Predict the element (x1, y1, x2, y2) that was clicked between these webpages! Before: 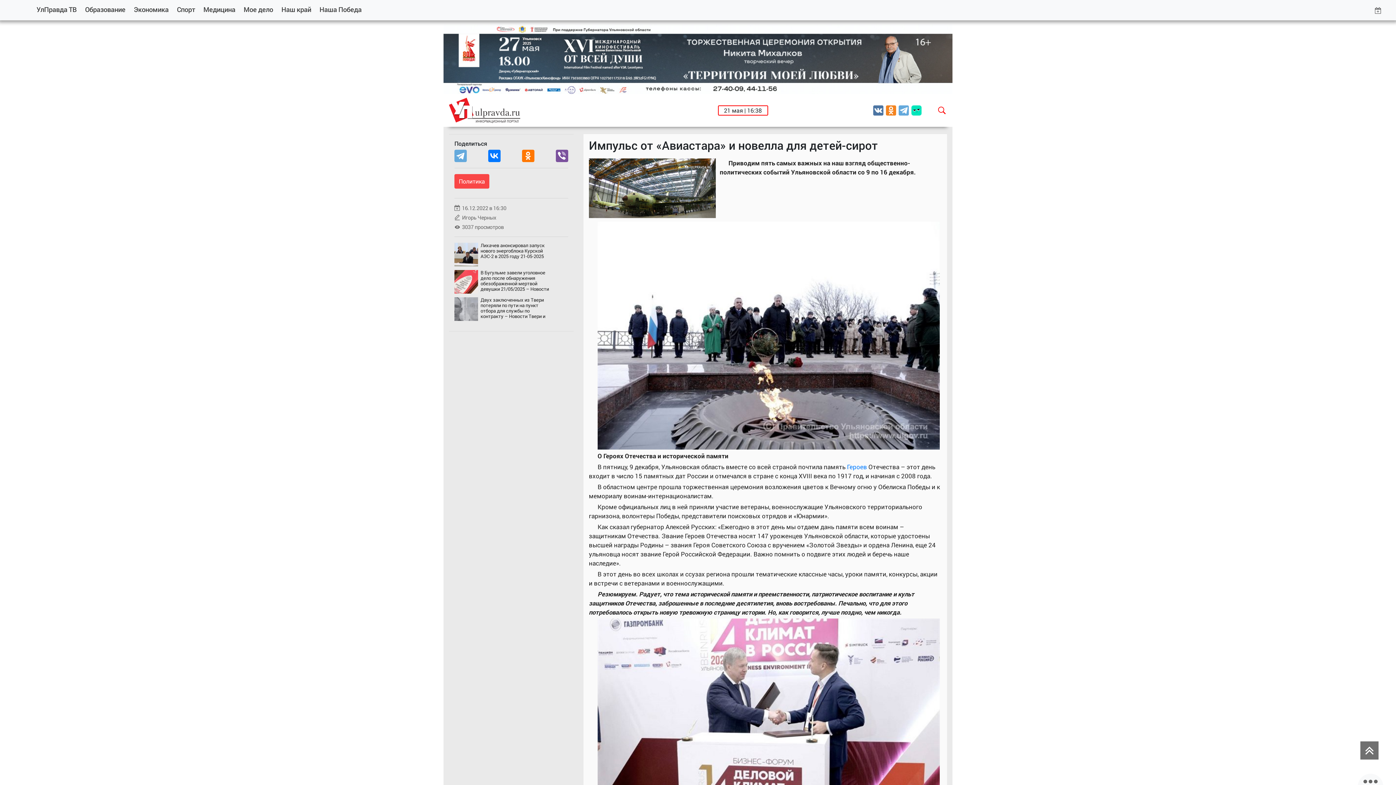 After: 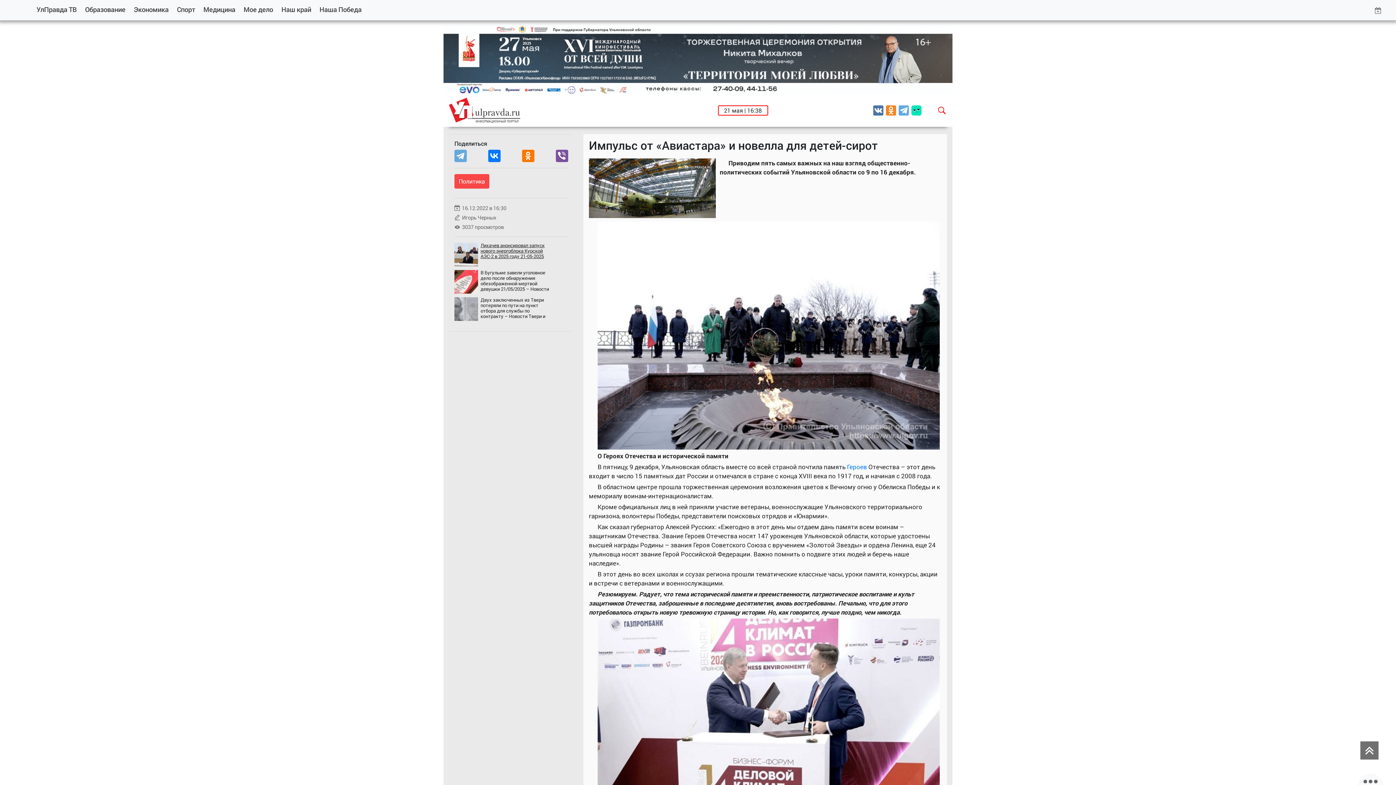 Action: bbox: (454, 242, 550, 266) label: Лихачев анонсировал запуск нового энергоблока Курской АЭС-2 в 2025 году 21-05-2025